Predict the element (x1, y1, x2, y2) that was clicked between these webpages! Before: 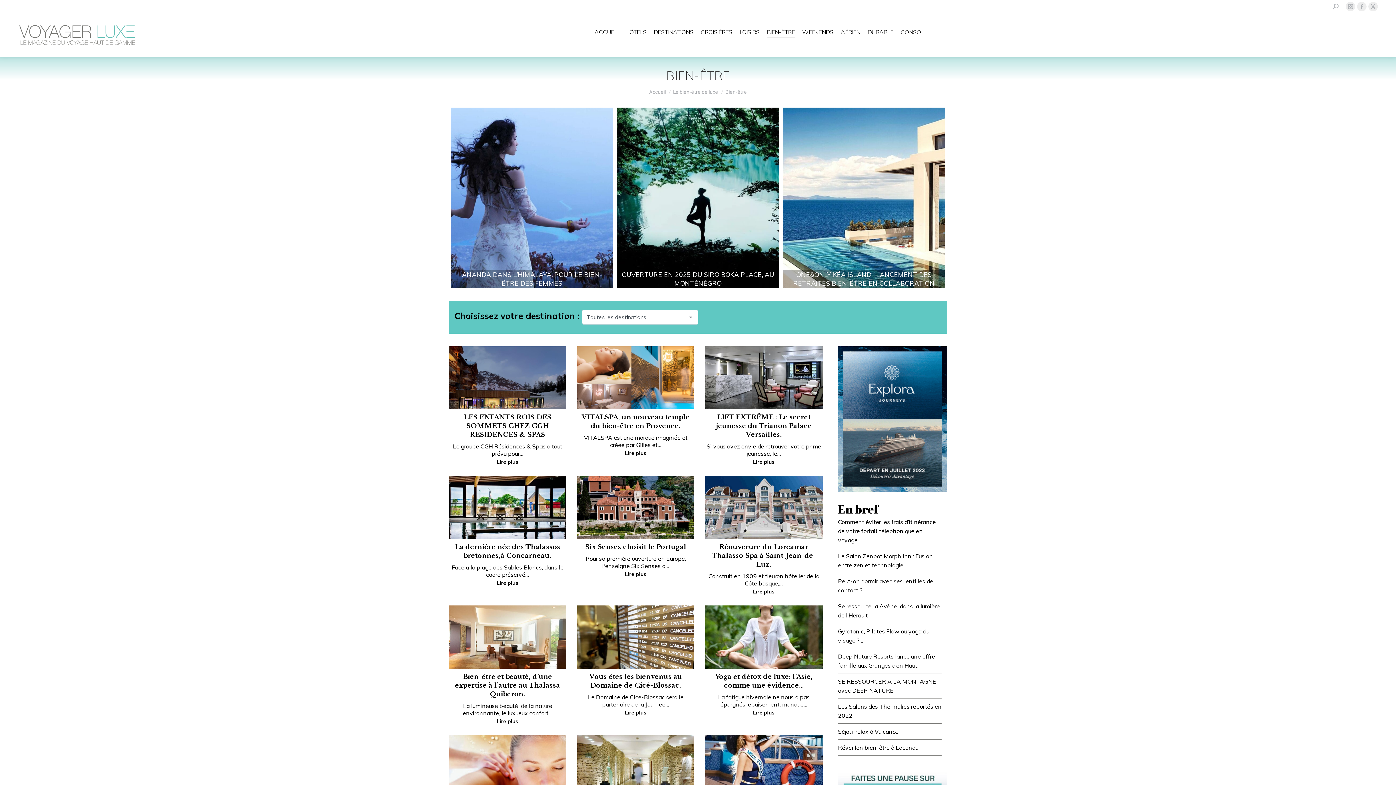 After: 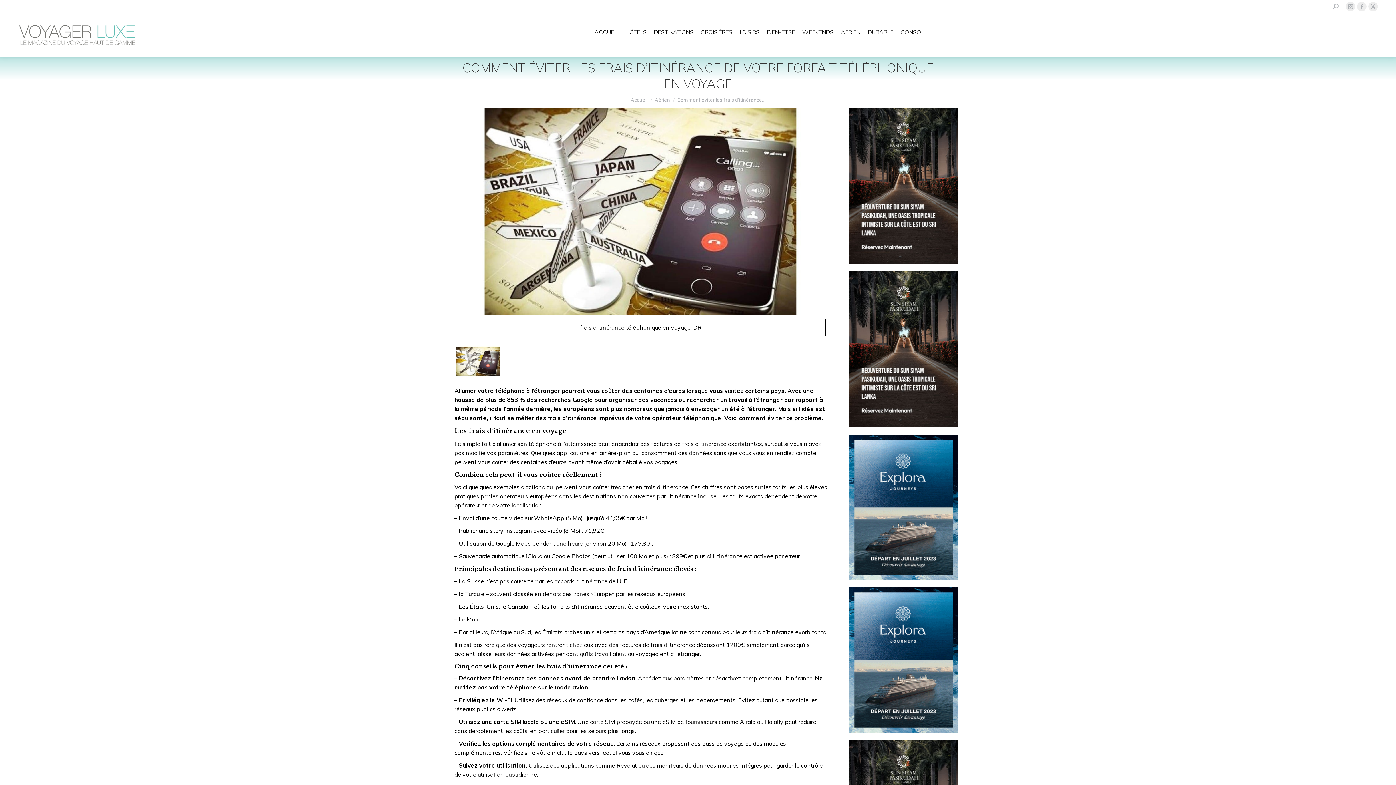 Action: label: Comment éviter les frais d’itinérance de votre forfait téléphonique en voyage bbox: (838, 518, 936, 543)